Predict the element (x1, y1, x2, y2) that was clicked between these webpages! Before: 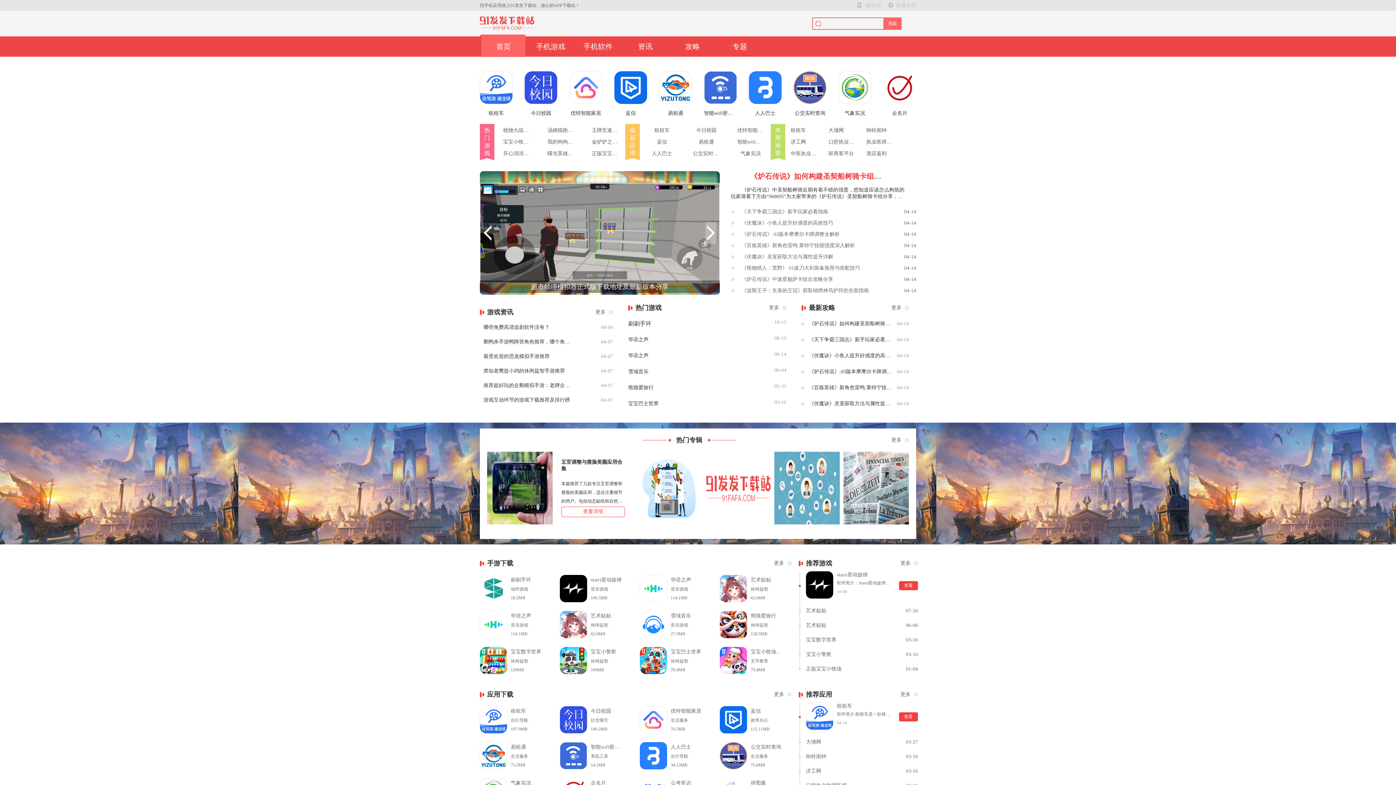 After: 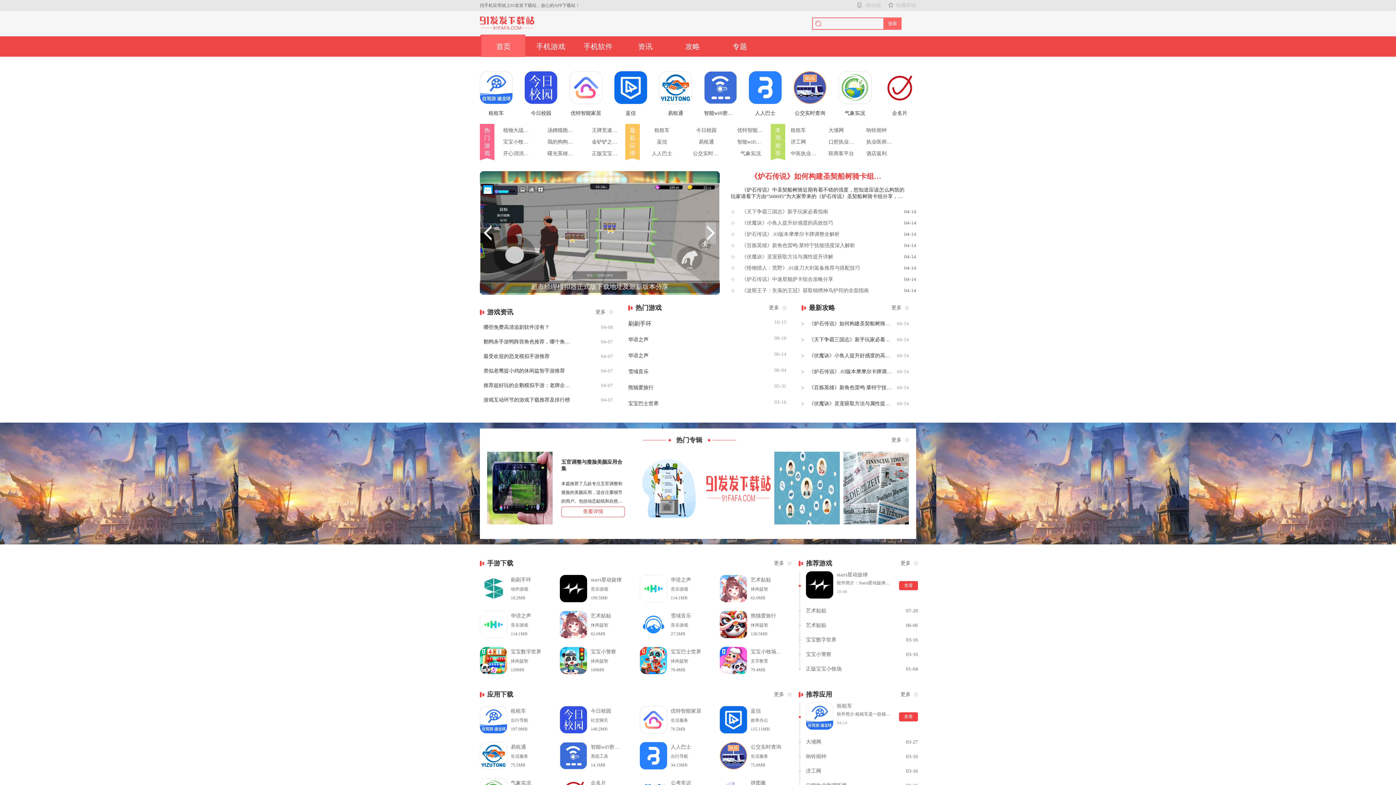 Action: bbox: (865, 0, 881, 10) label: 移动端